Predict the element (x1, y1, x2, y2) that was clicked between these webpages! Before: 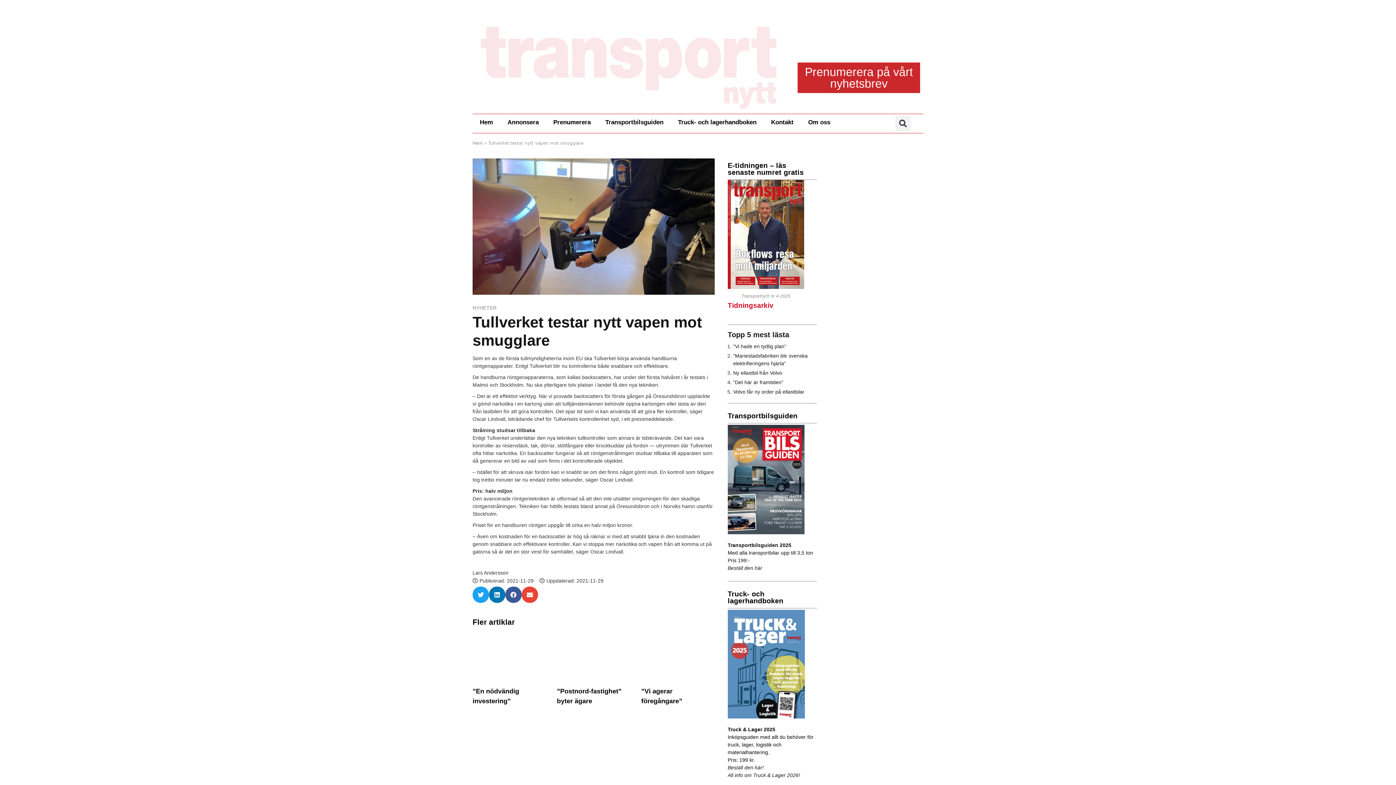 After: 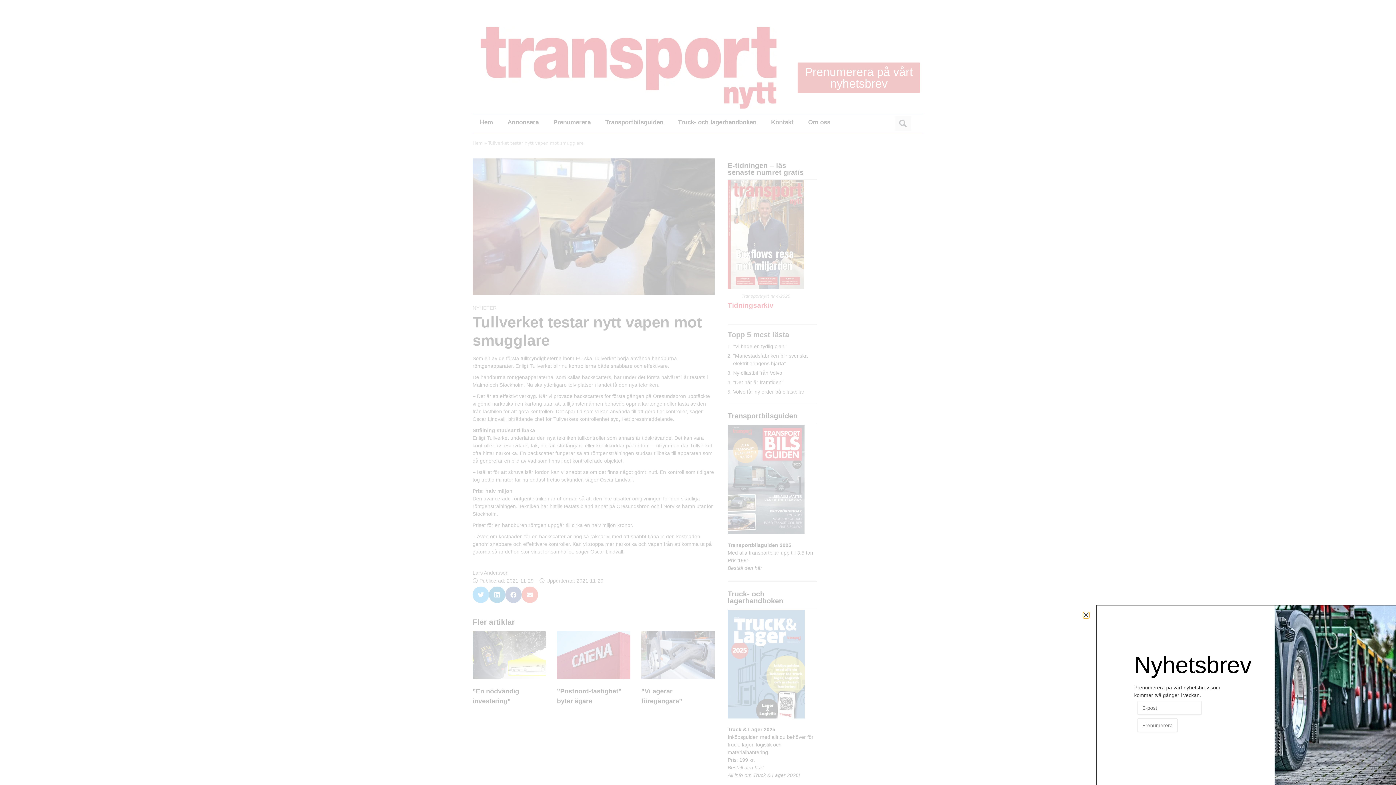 Action: bbox: (895, 116, 910, 131) label: Sök